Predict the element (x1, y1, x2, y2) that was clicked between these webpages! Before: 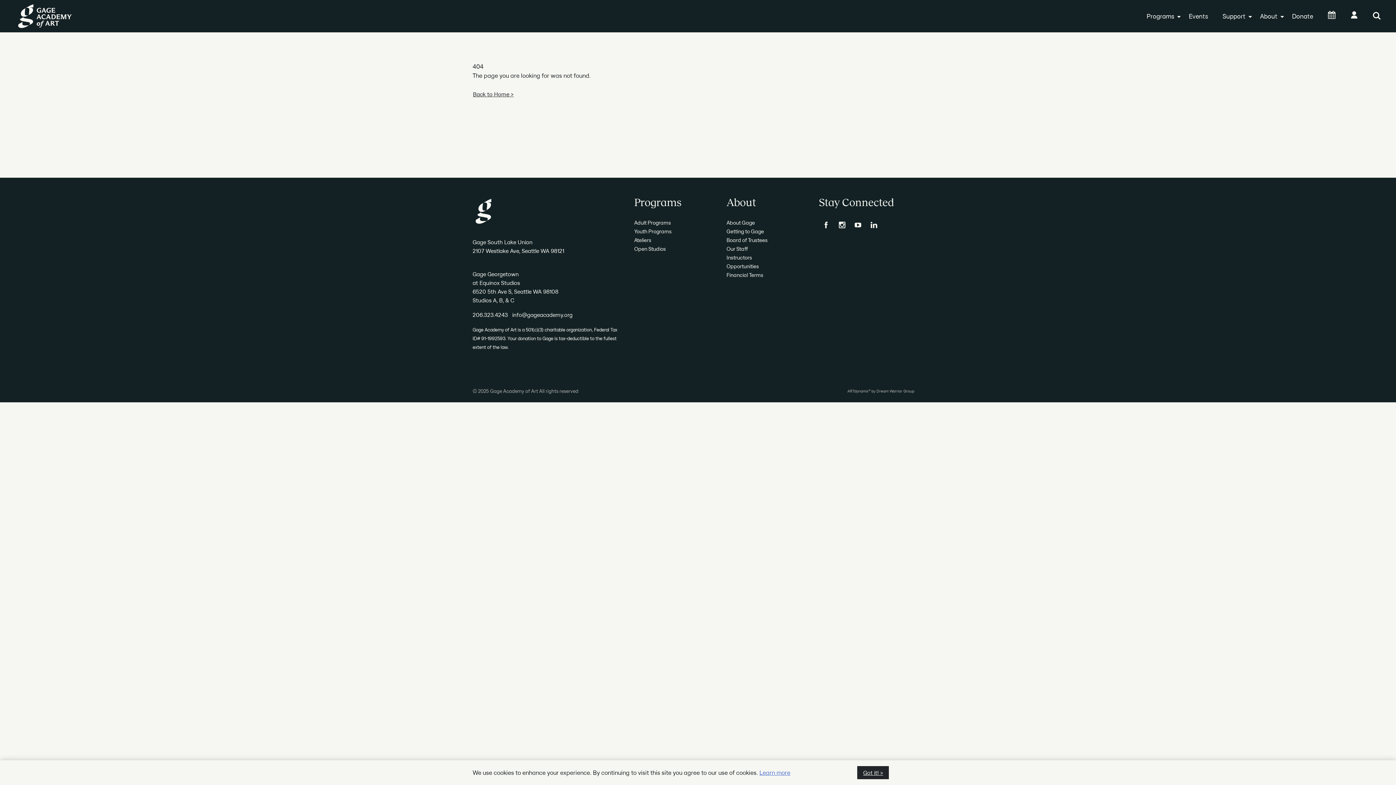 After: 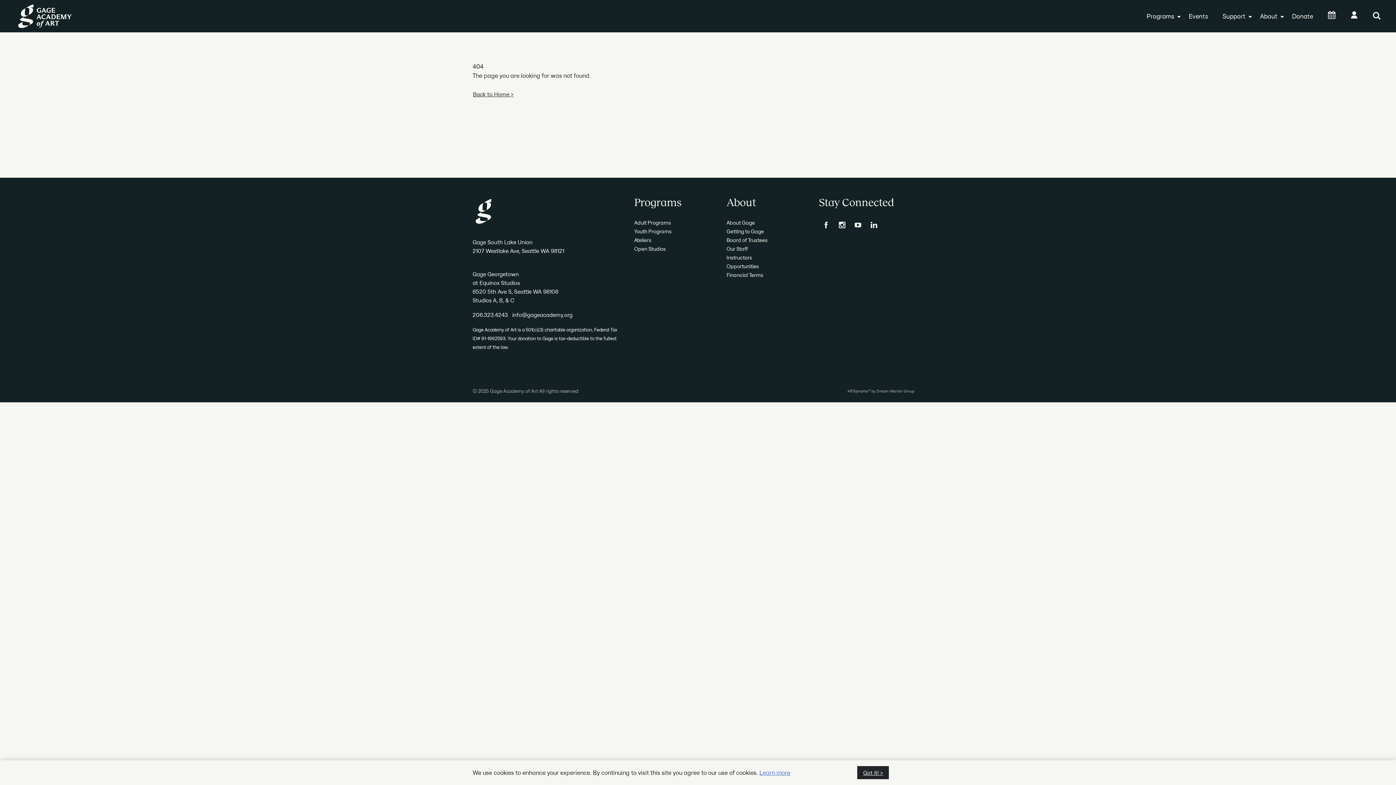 Action: label: instagram link bbox: (835, 218, 849, 232)